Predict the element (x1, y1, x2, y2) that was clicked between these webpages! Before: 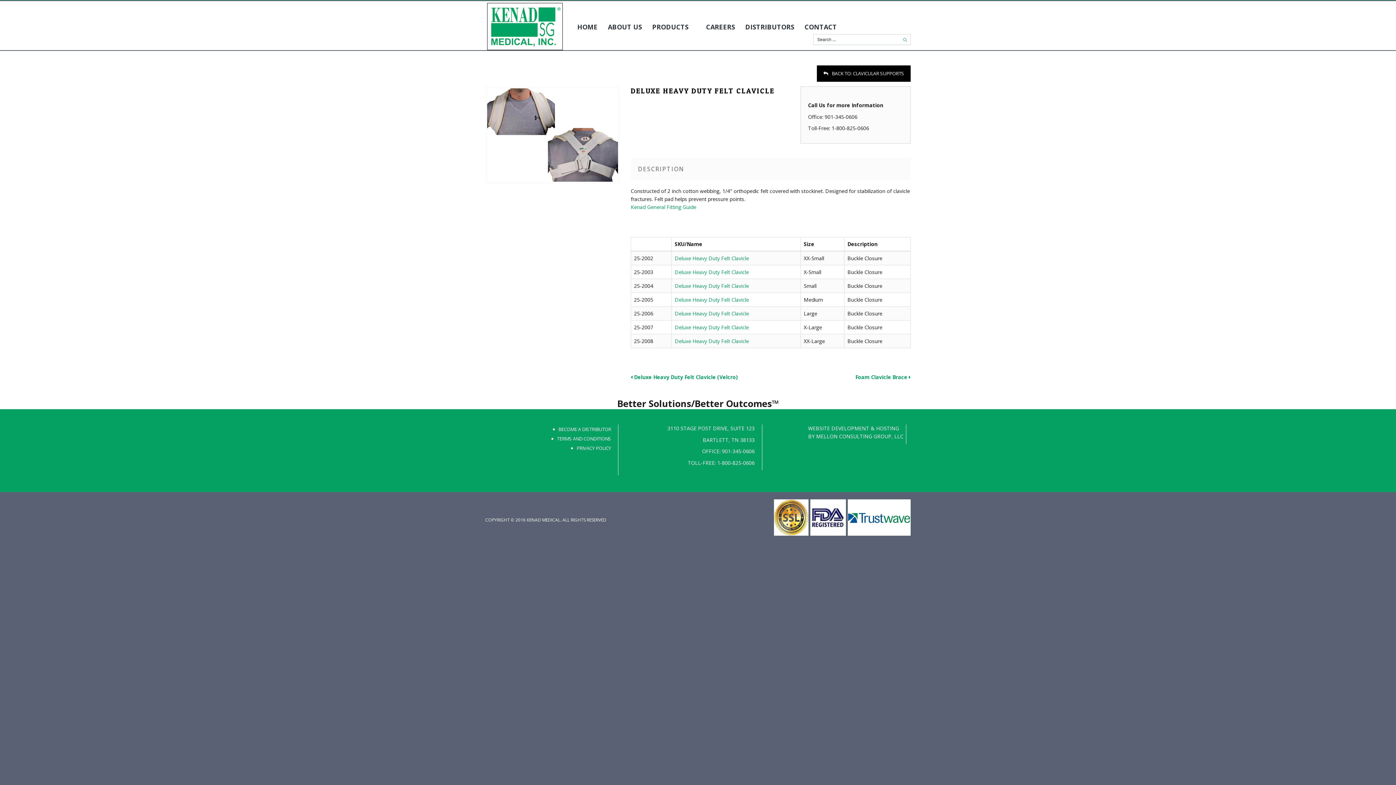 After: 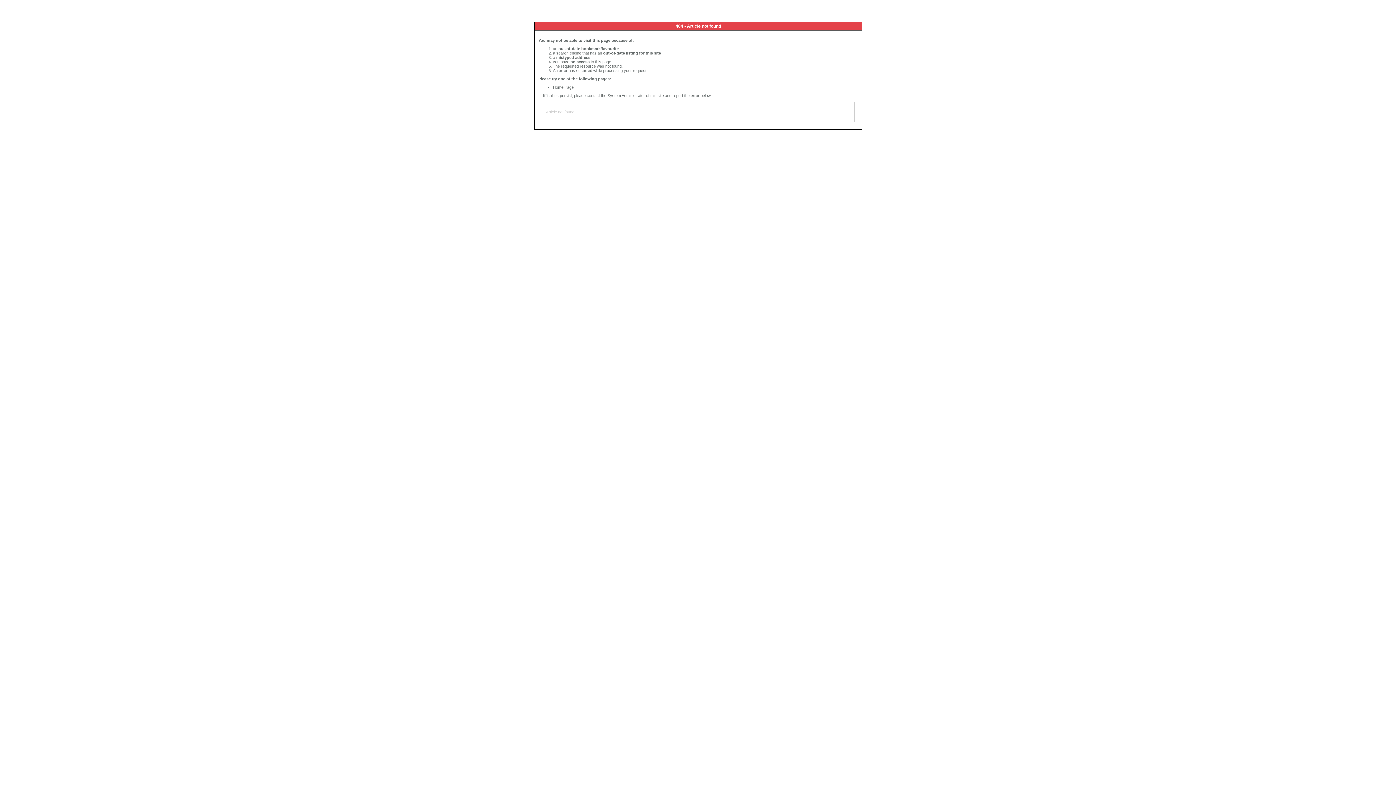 Action: label: MELLON CONSULTING GROUP, LLC bbox: (816, 433, 903, 440)